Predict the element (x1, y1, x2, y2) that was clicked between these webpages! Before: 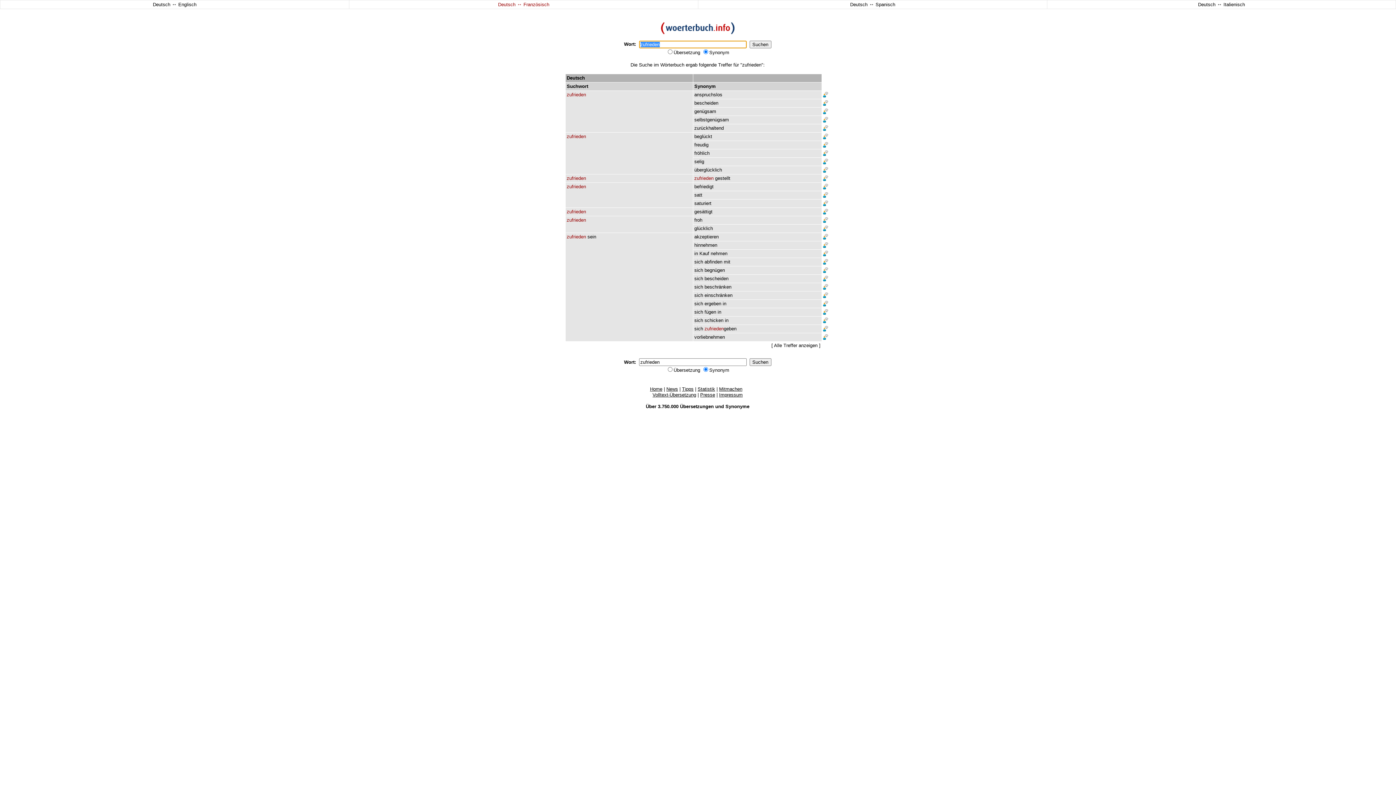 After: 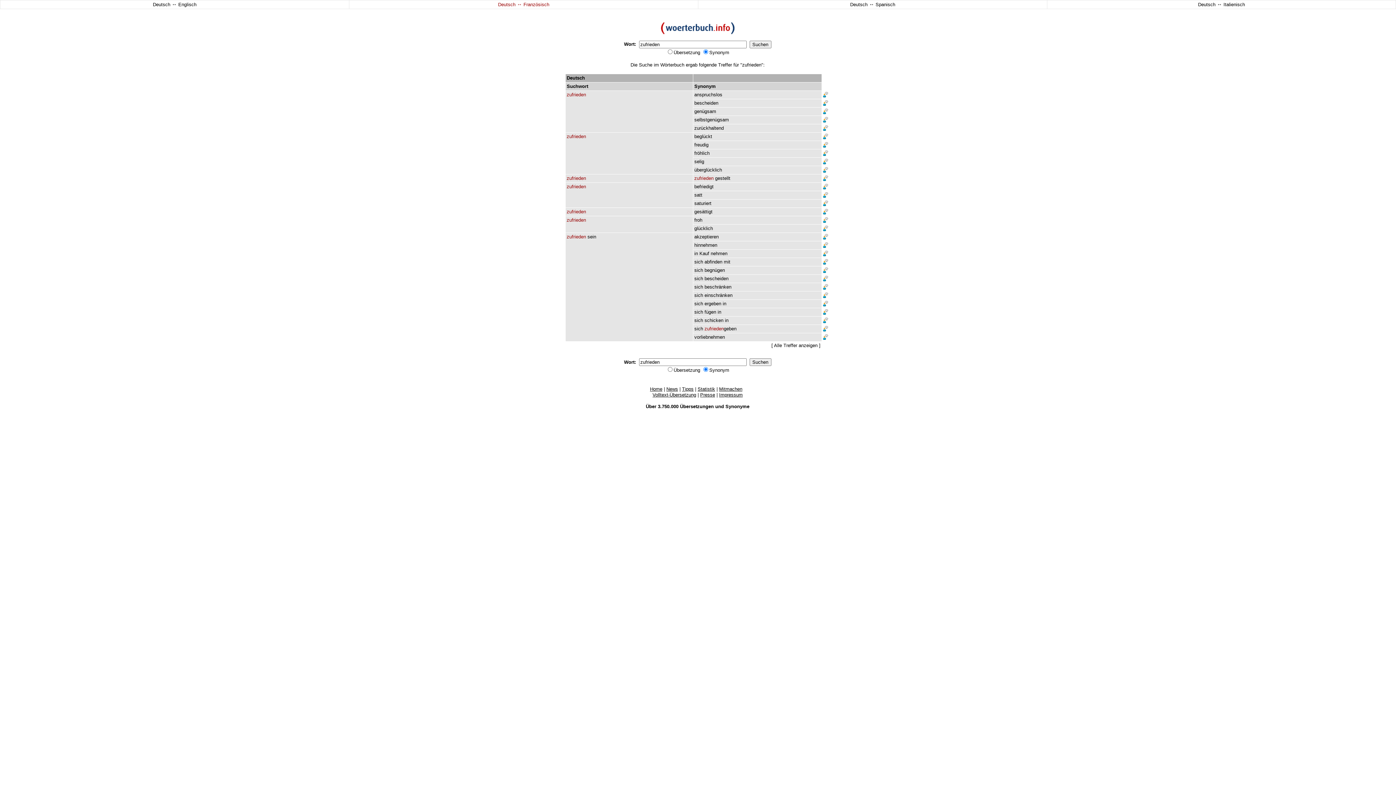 Action: bbox: (823, 193, 828, 198)